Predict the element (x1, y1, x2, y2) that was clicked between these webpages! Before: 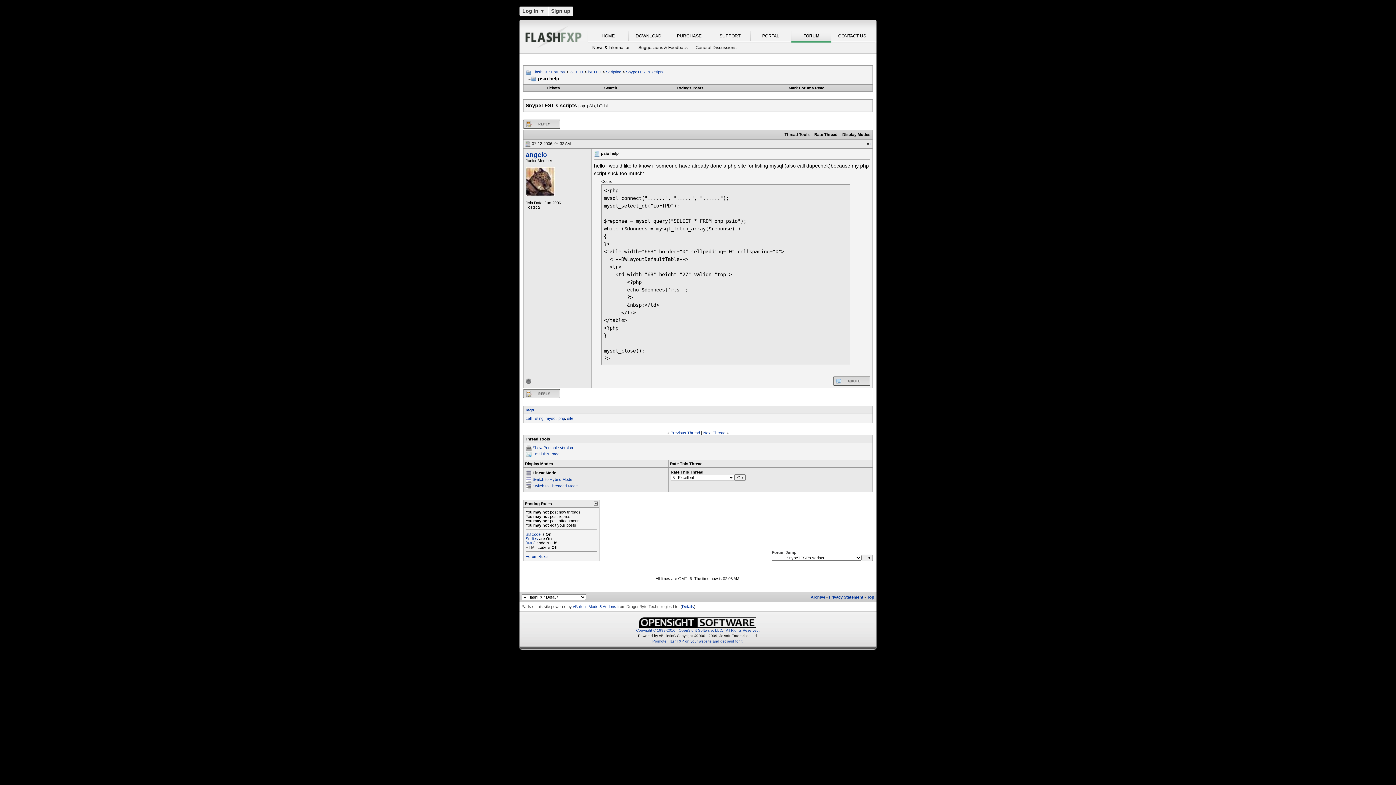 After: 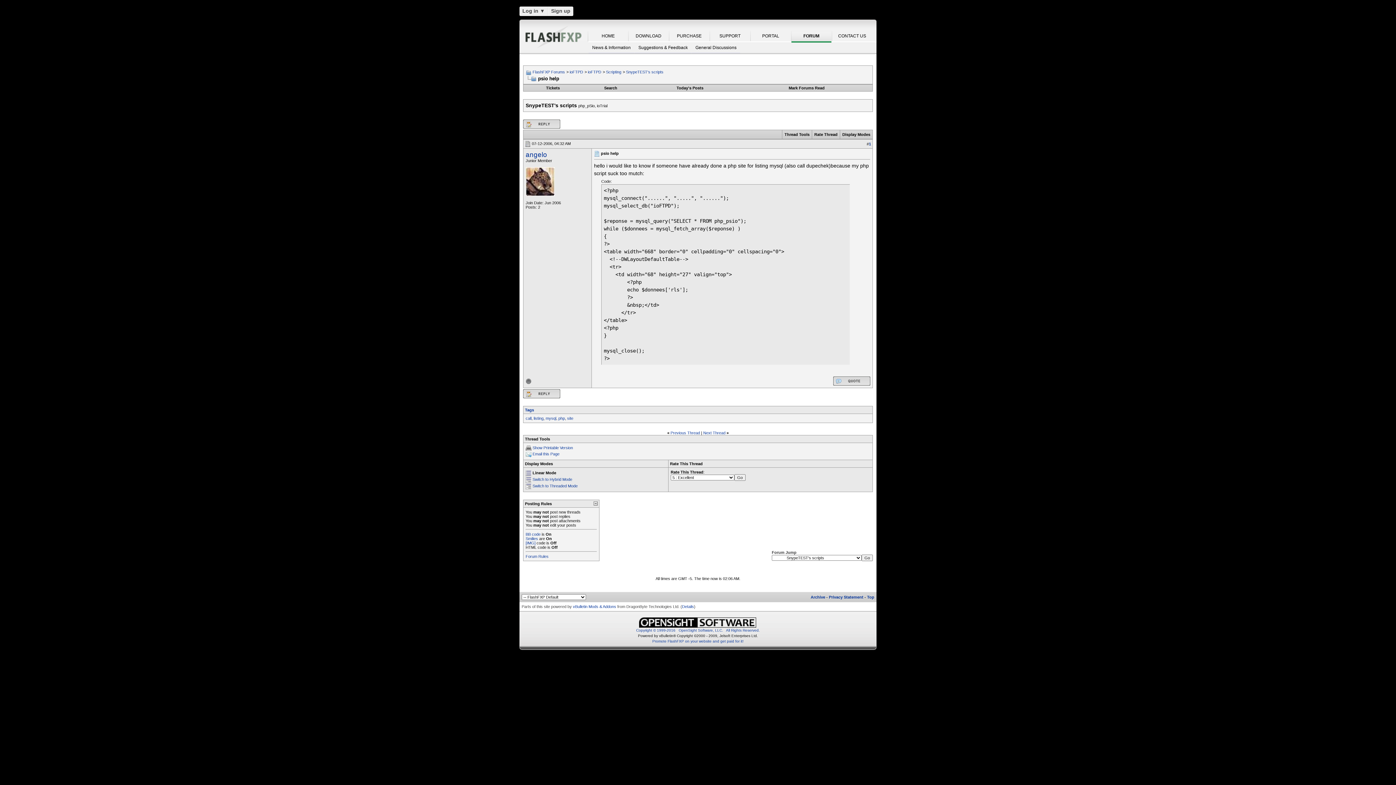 Action: bbox: (525, 141, 530, 145)